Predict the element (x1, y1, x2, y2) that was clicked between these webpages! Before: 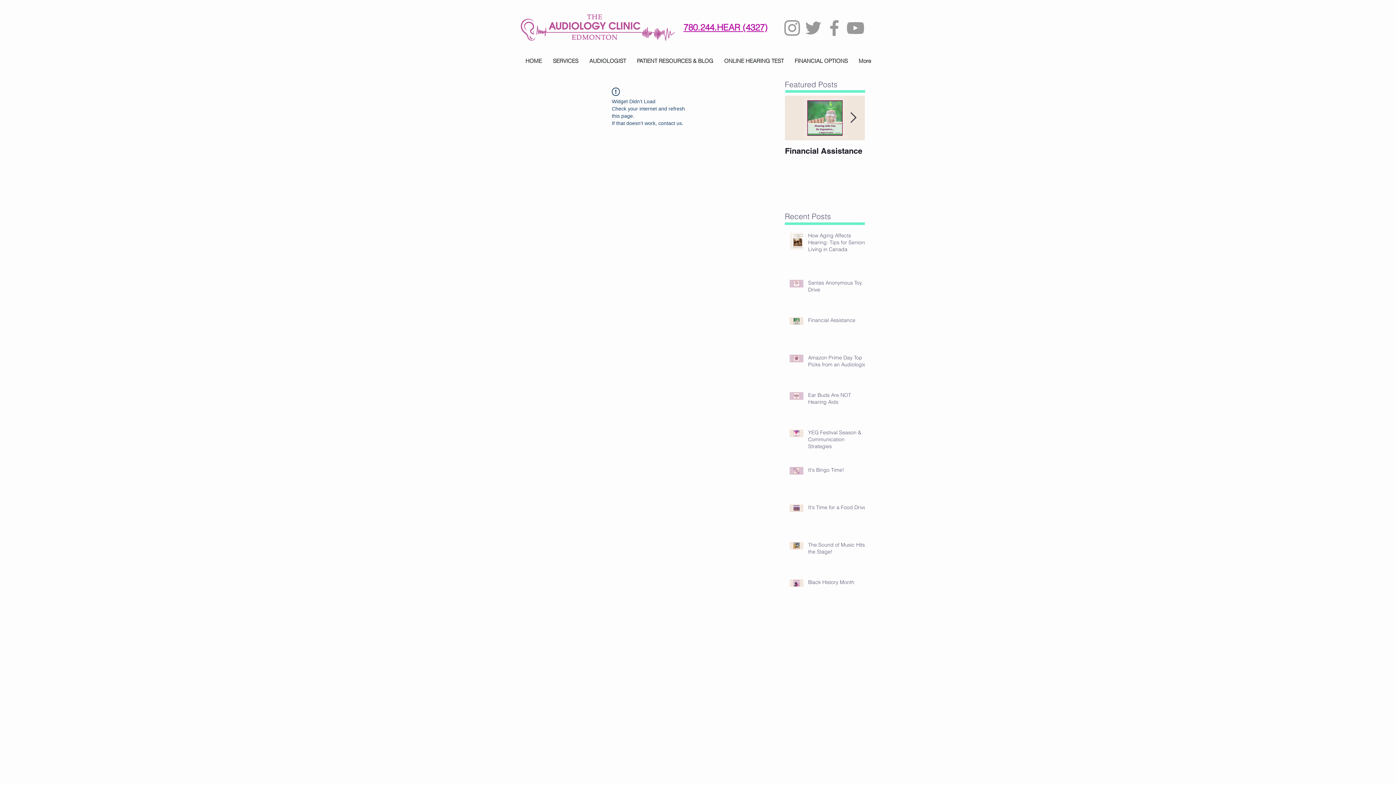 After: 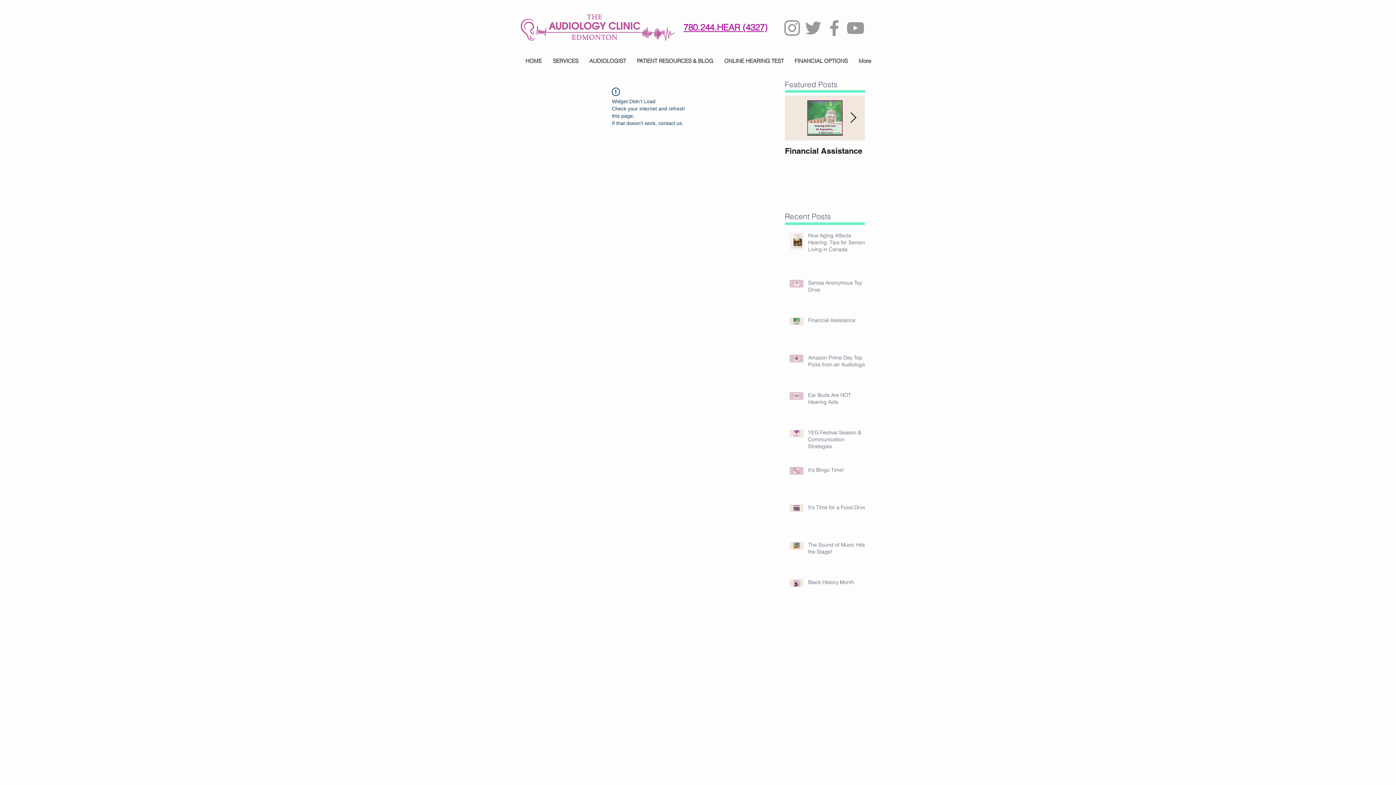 Action: bbox: (683, 22, 767, 32) label: 780.244.HEAR (4327)